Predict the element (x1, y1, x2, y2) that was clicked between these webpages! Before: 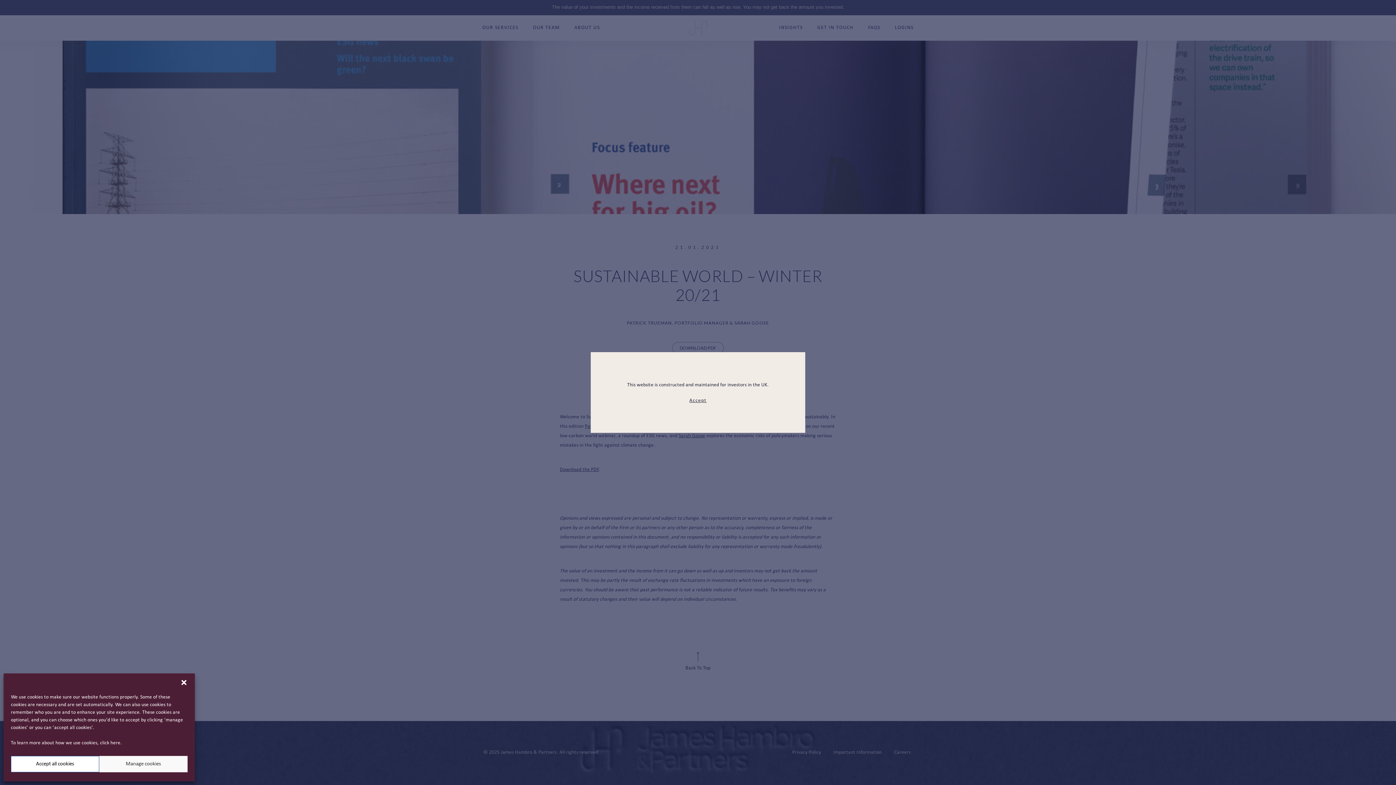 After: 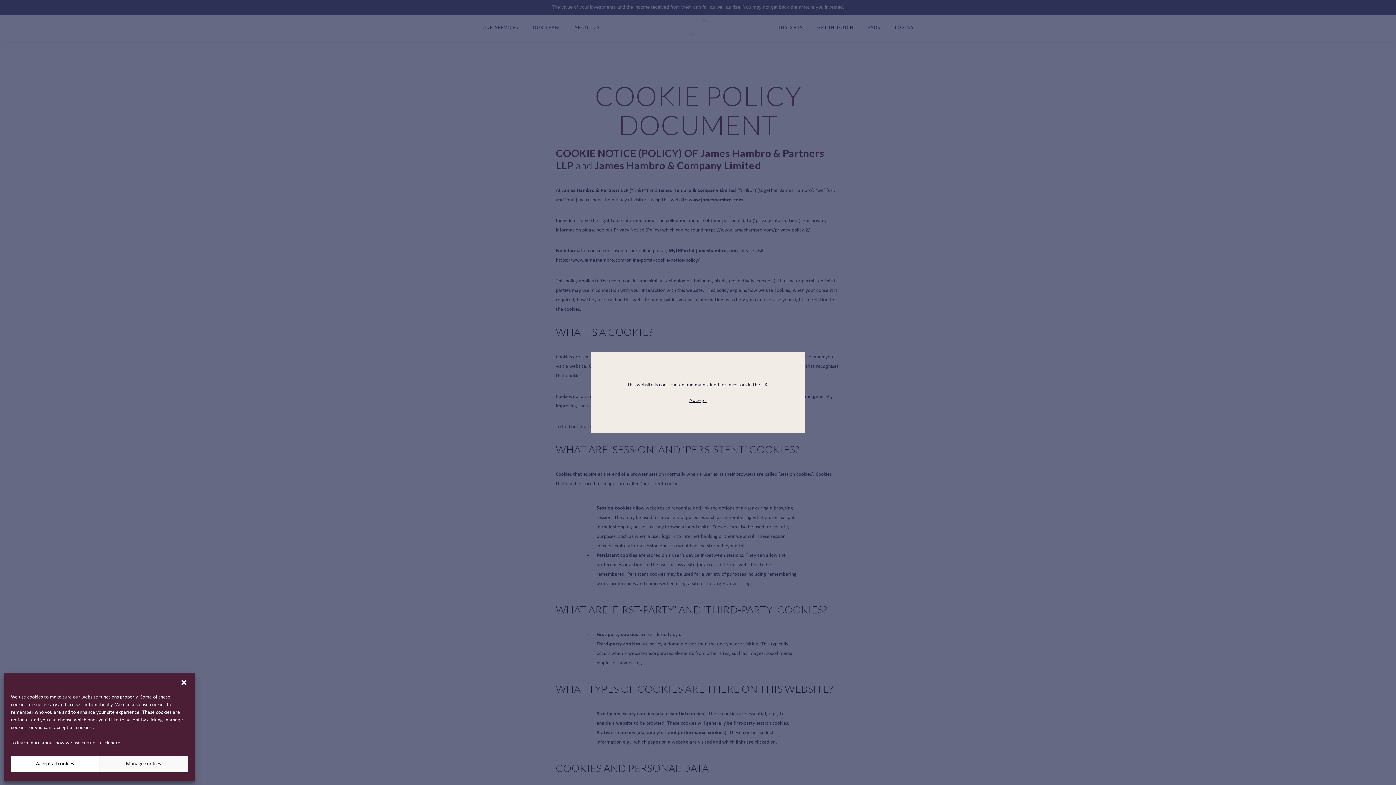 Action: bbox: (110, 740, 120, 746) label: here